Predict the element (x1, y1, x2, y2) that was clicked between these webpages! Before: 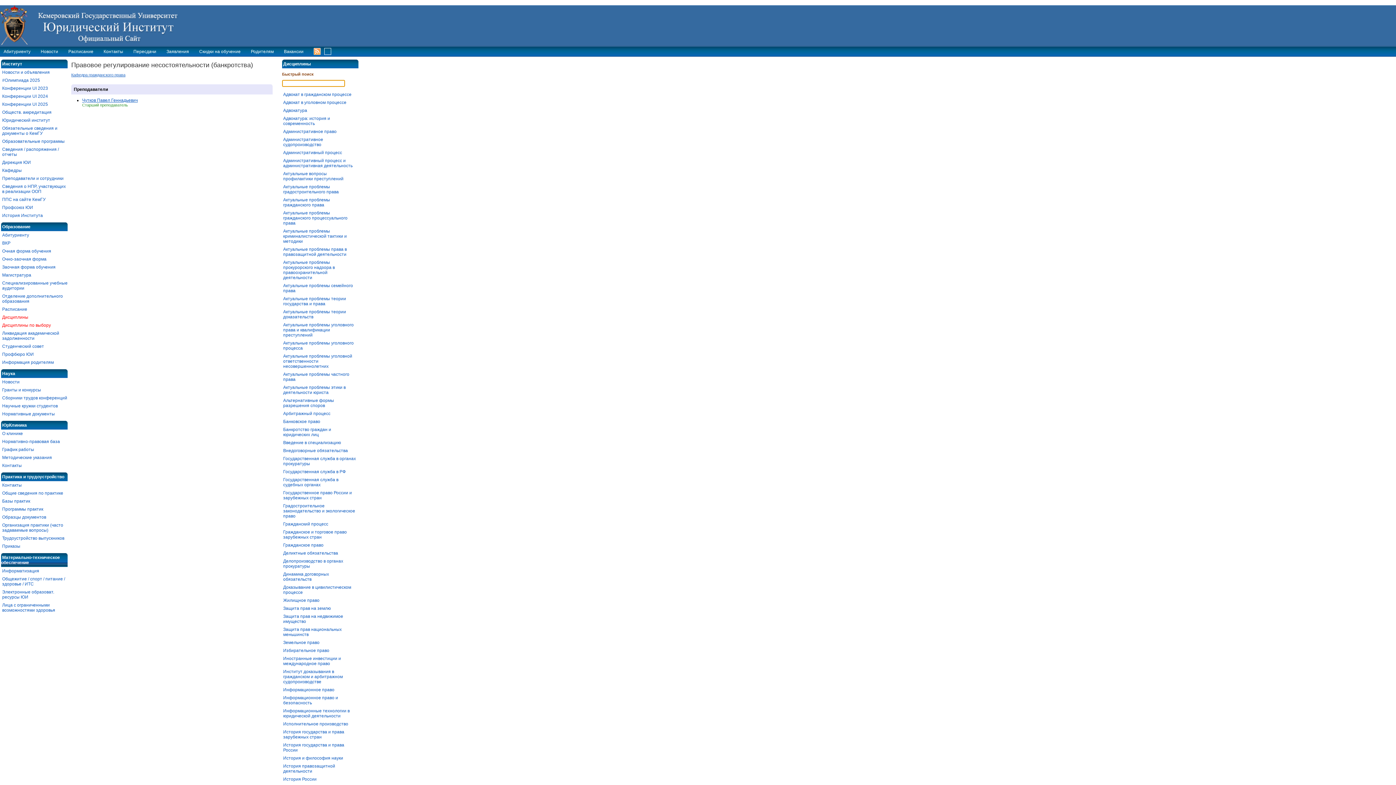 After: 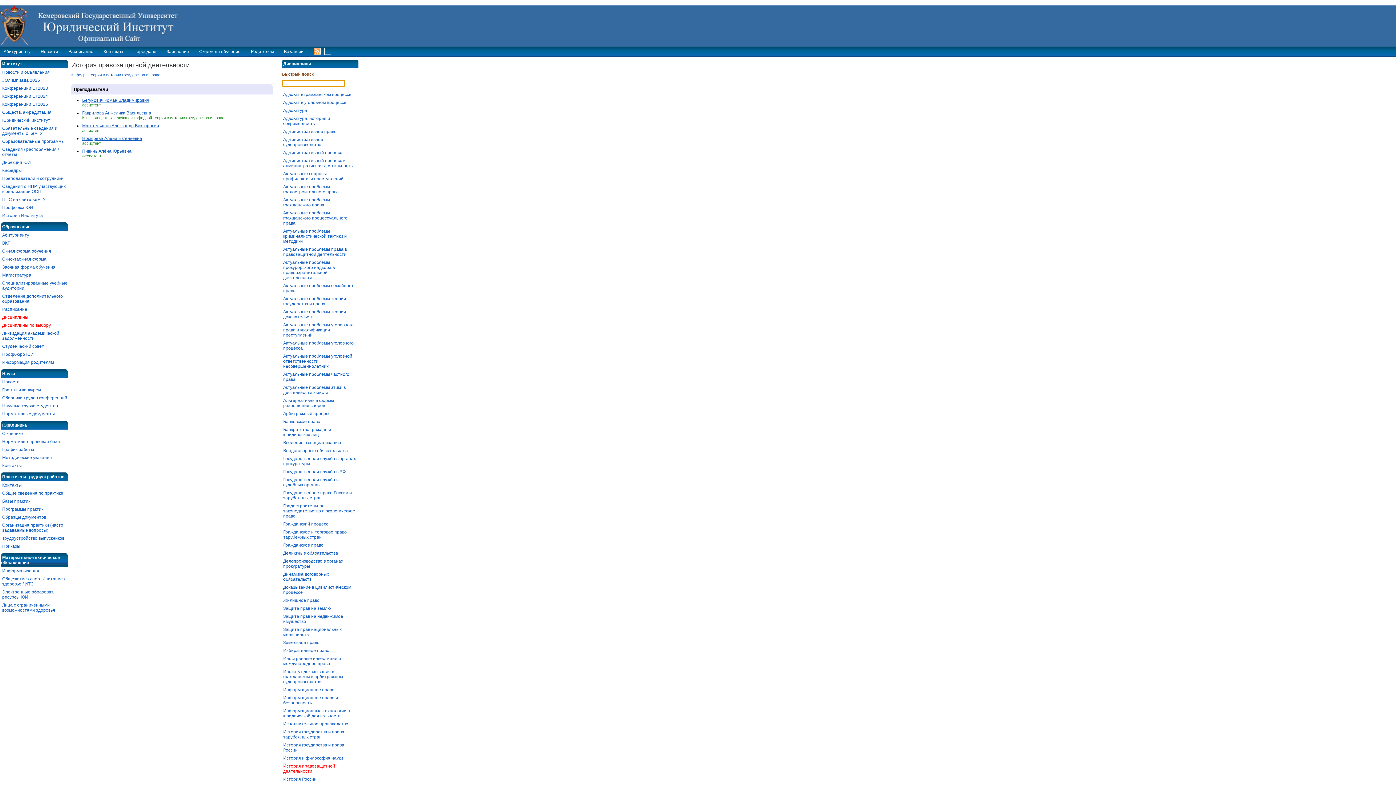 Action: label: История правозащитной деятельности bbox: (283, 764, 335, 774)